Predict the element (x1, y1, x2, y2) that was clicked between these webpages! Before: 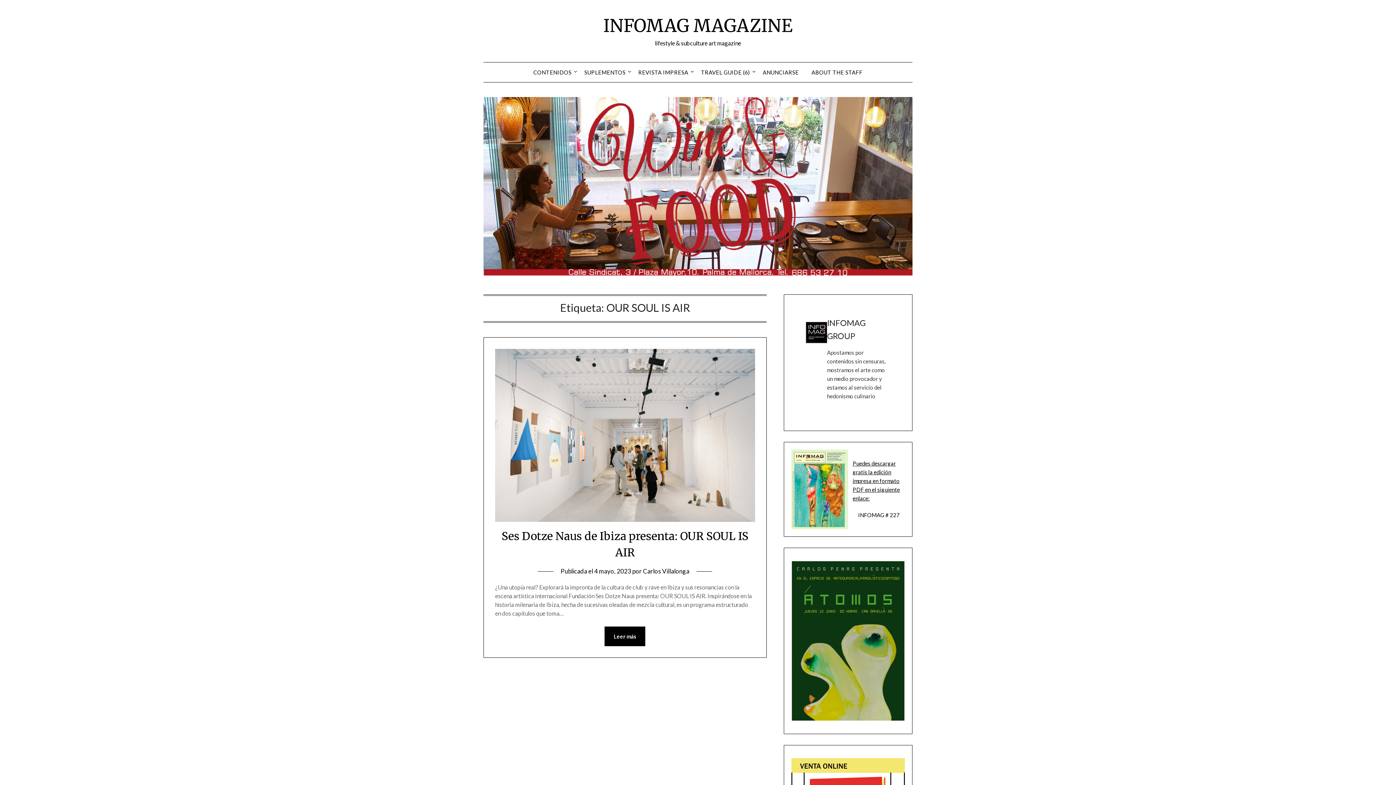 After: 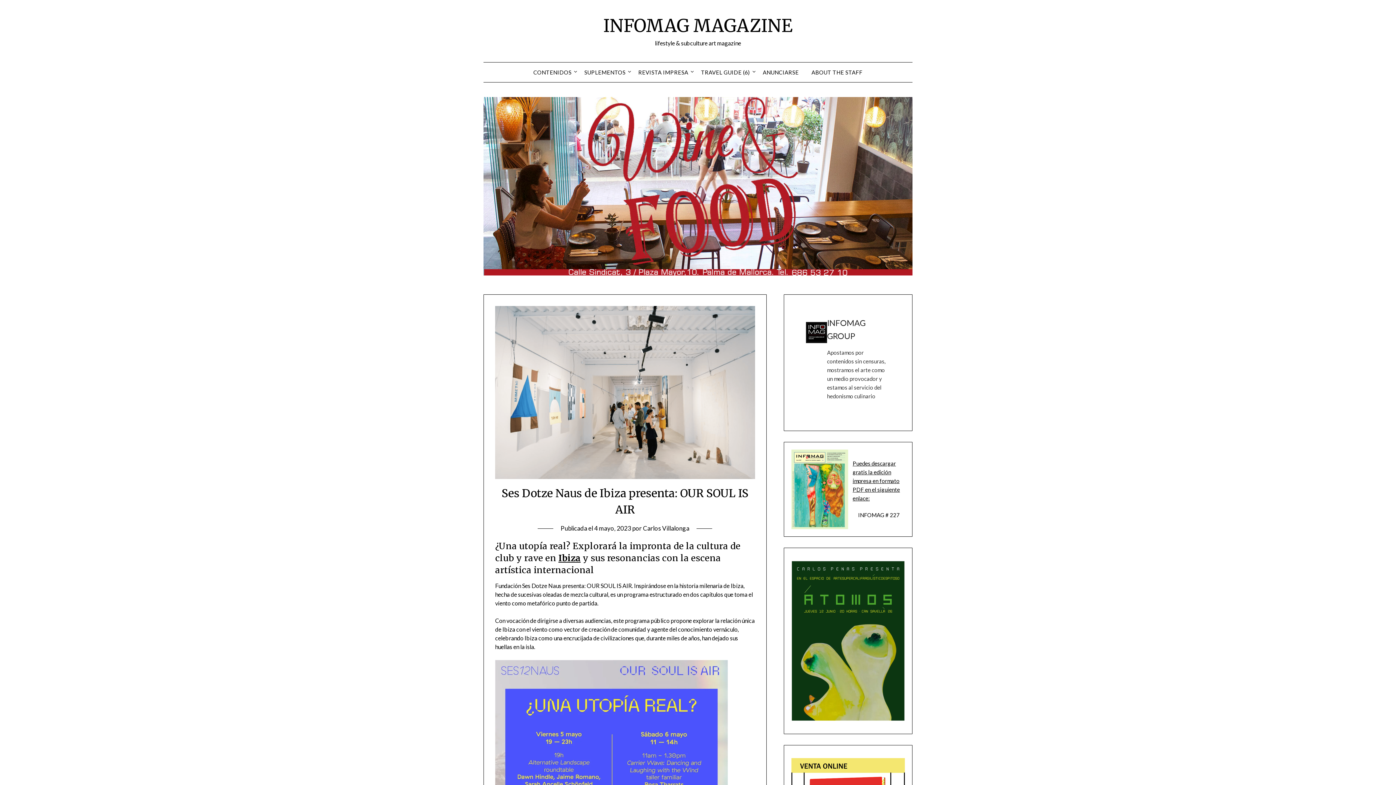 Action: bbox: (604, 626, 645, 646) label: Leer más